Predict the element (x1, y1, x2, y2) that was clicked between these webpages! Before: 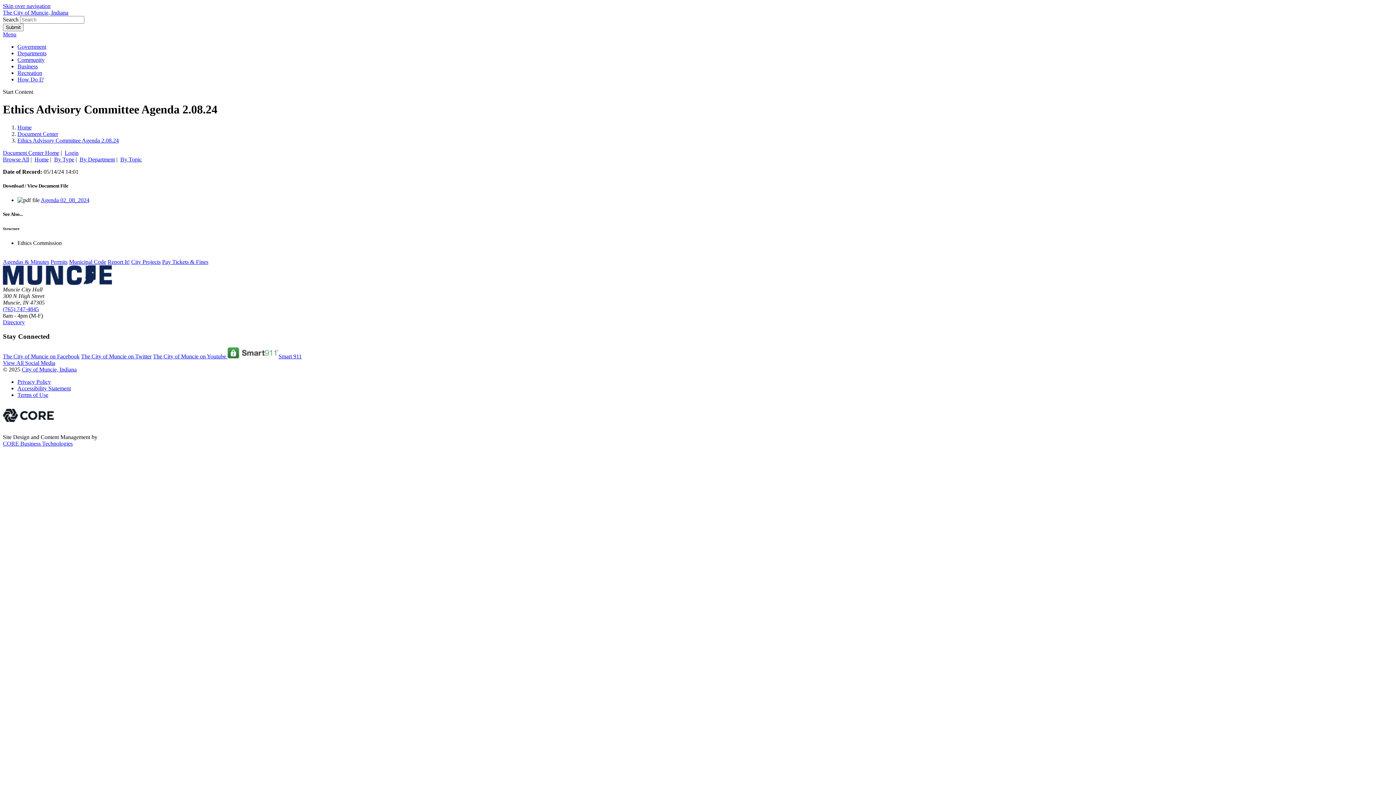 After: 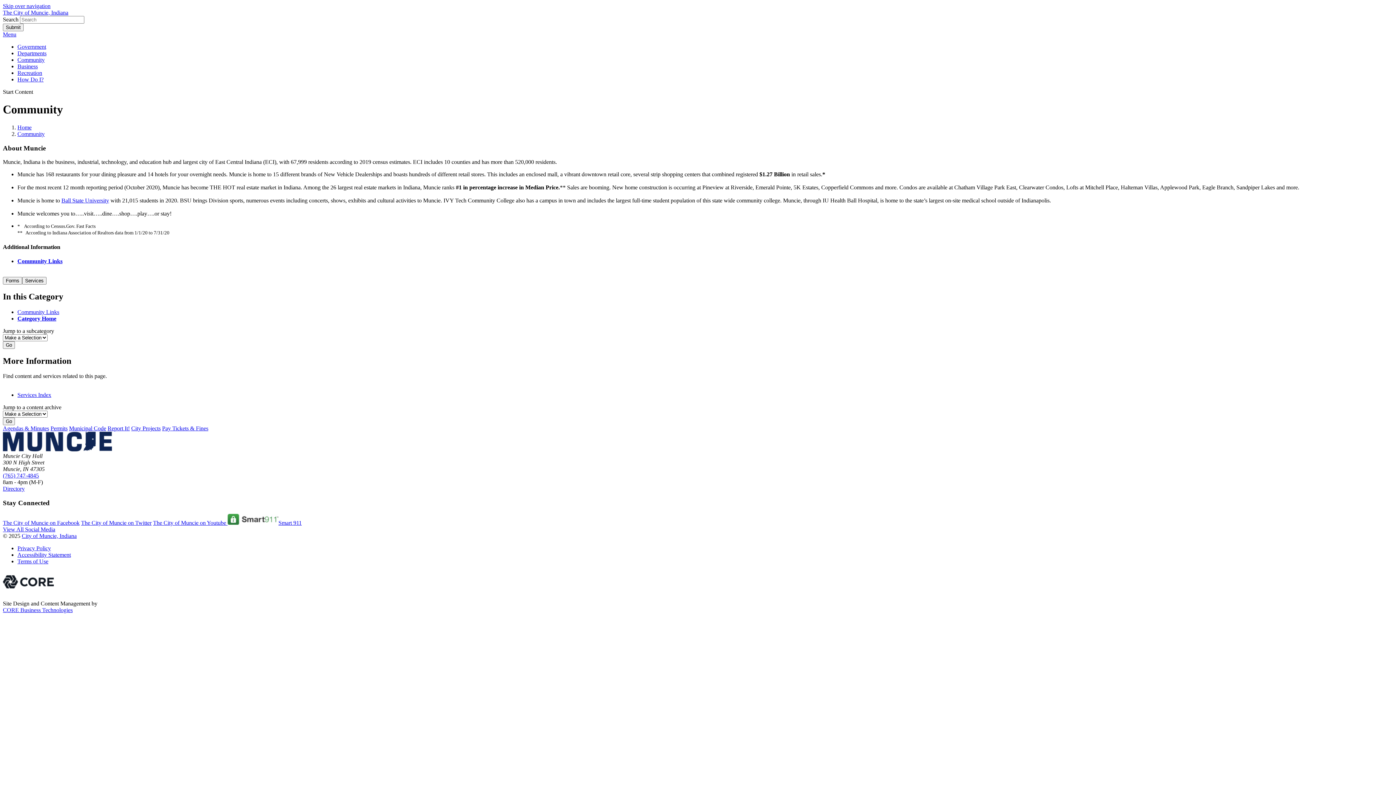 Action: label: Community bbox: (17, 56, 44, 62)